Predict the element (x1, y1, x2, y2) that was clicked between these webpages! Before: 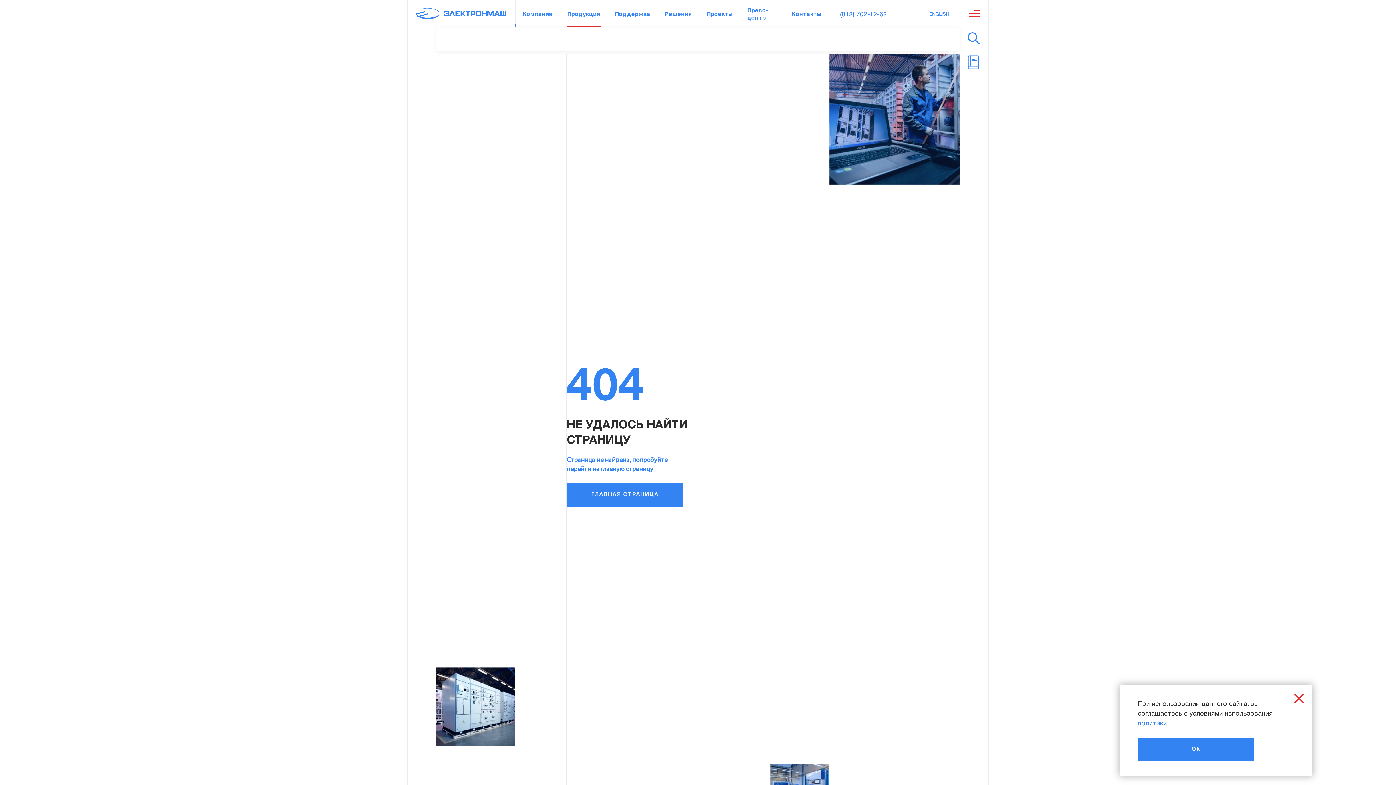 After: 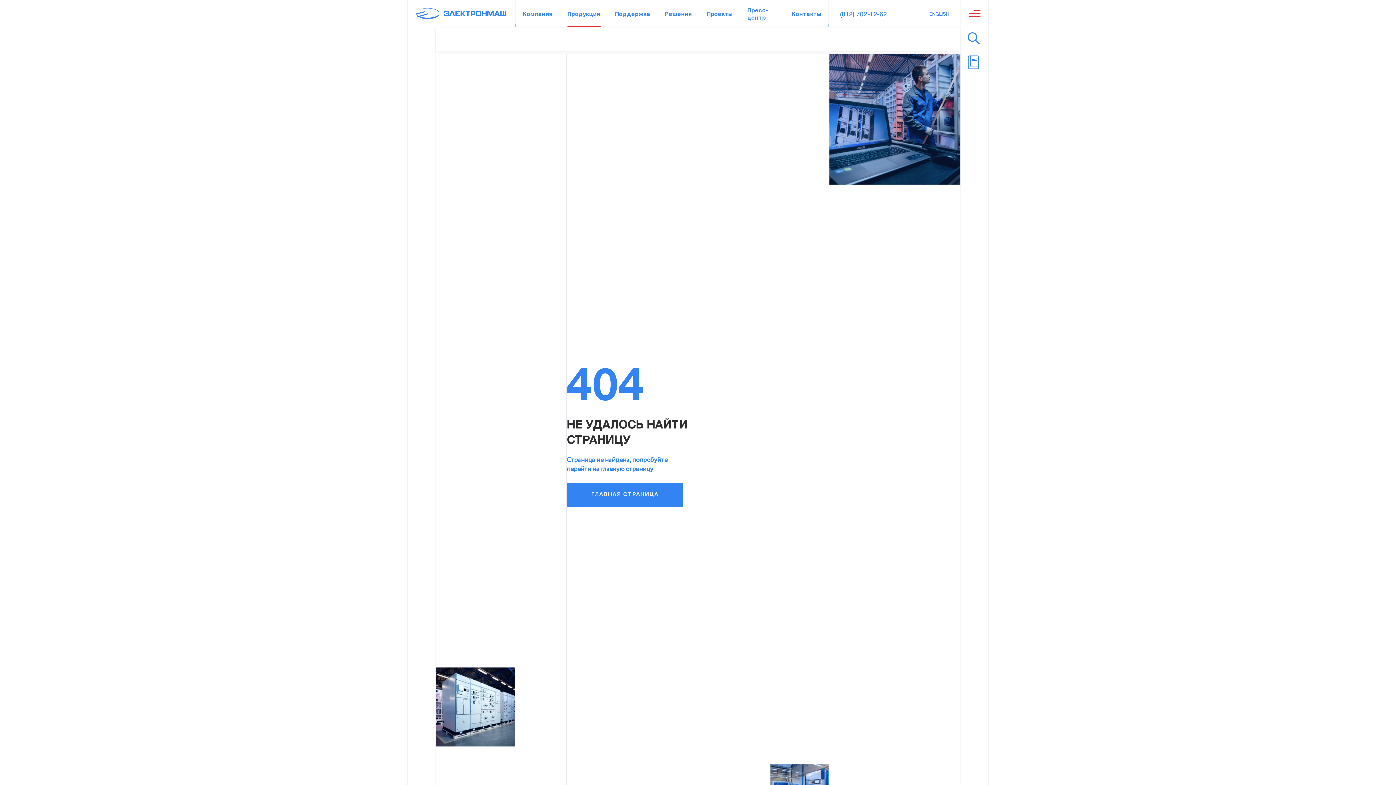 Action: bbox: (1285, 685, 1312, 711)